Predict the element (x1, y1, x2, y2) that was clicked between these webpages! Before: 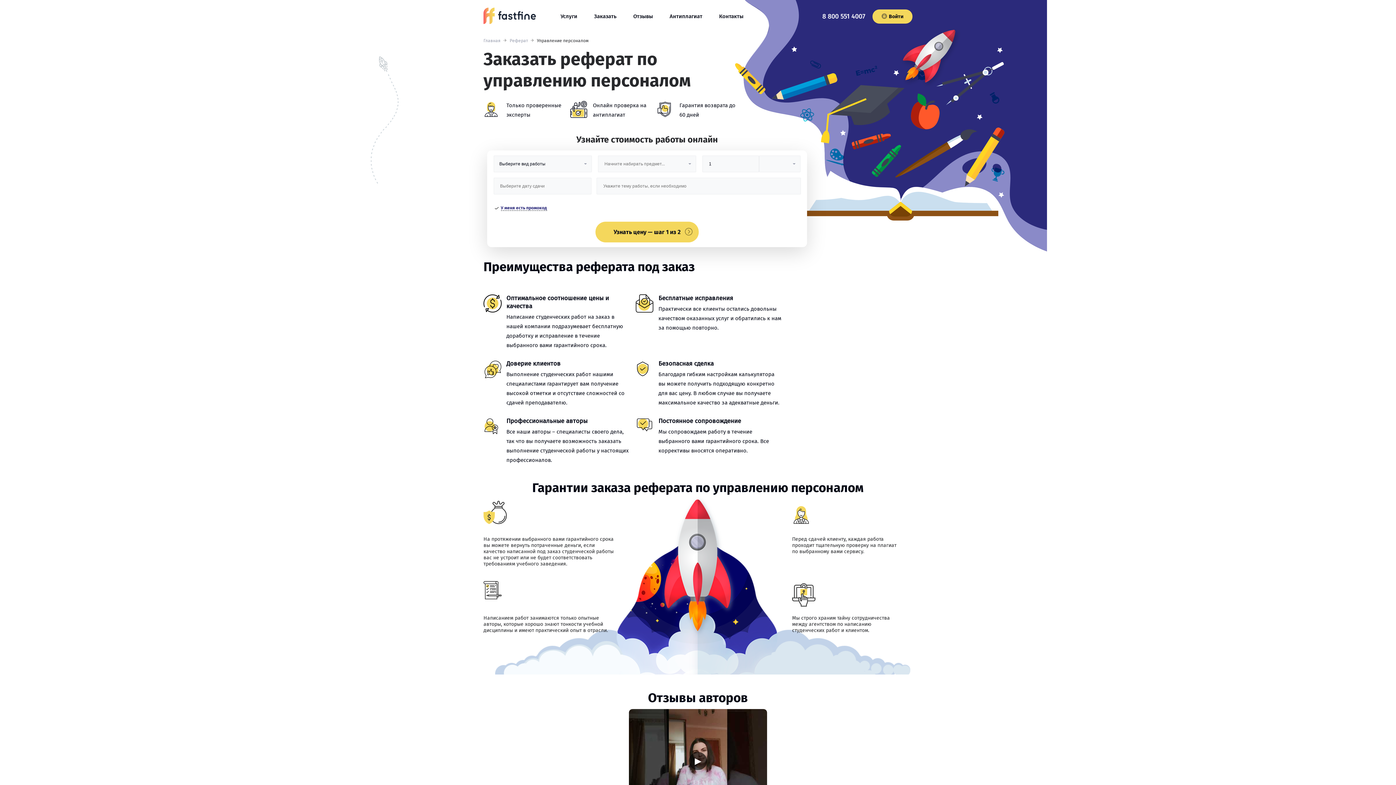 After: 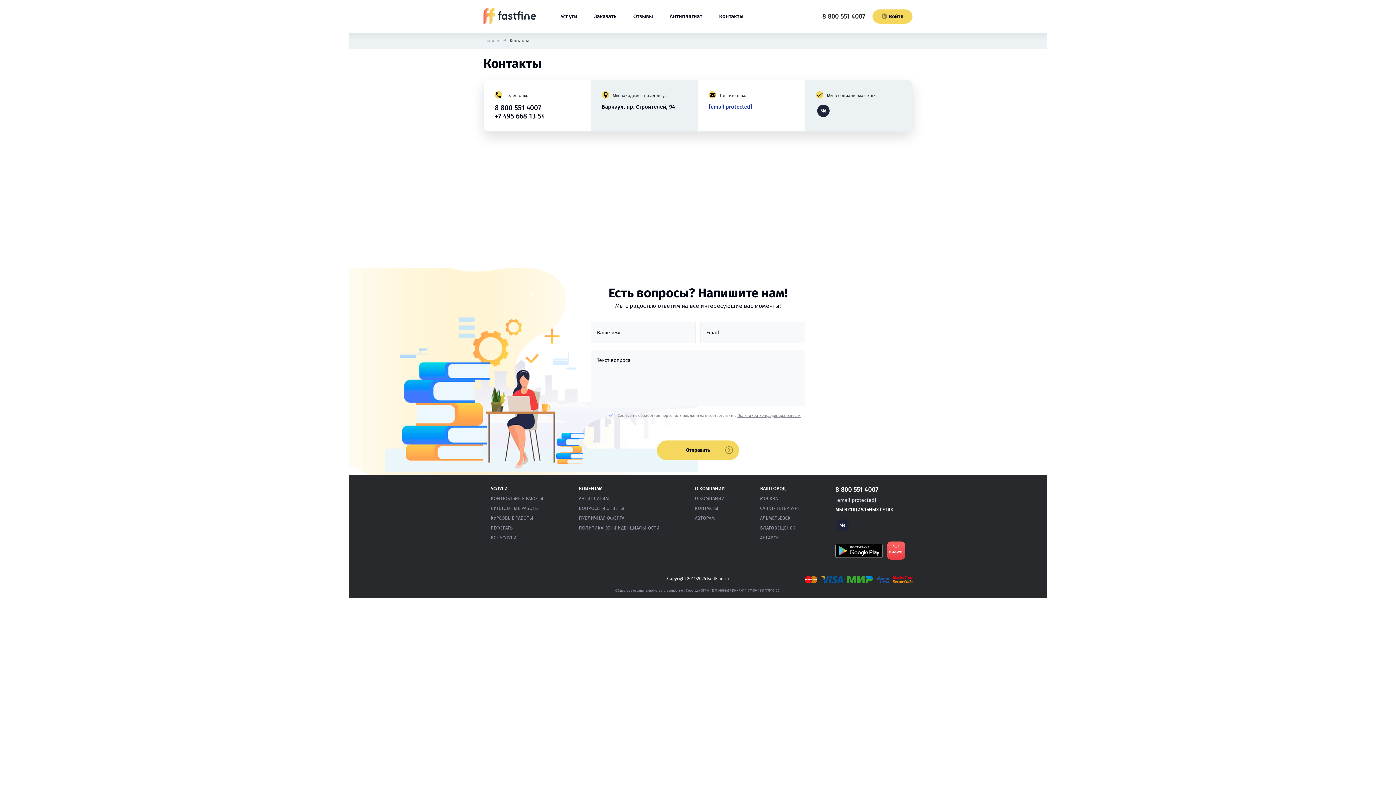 Action: label: Контакты bbox: (719, 13, 743, 22)